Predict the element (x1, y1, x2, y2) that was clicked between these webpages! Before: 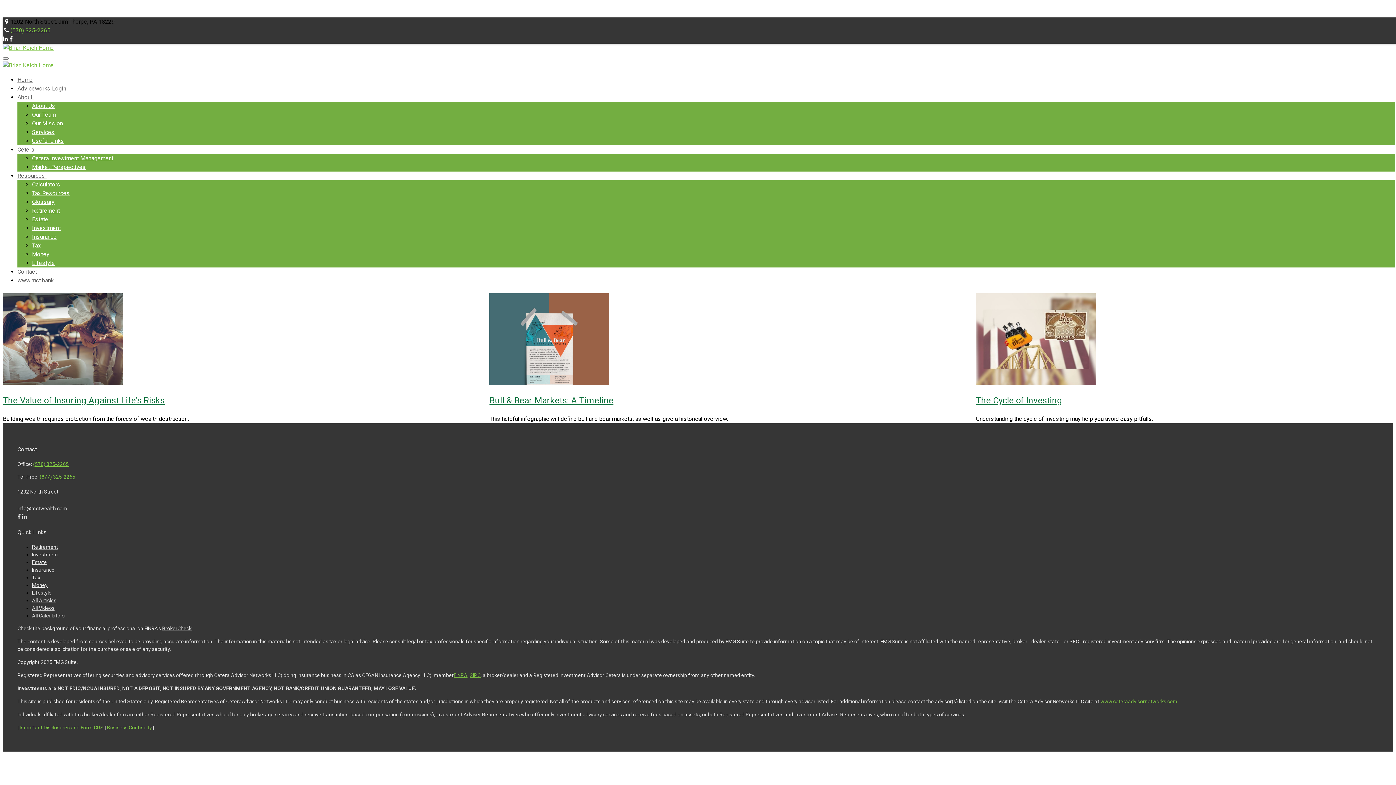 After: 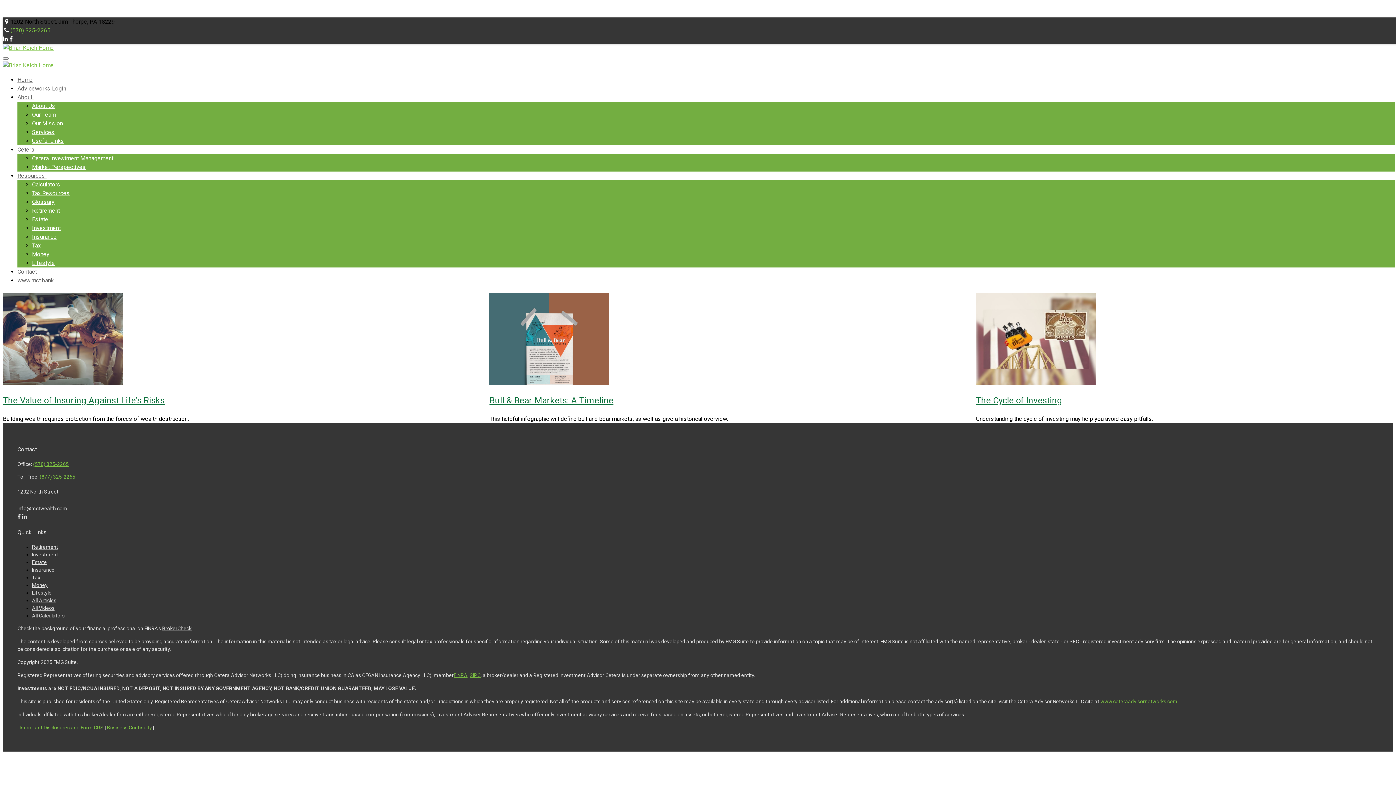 Action: bbox: (17, 513, 20, 520) label: Facebook